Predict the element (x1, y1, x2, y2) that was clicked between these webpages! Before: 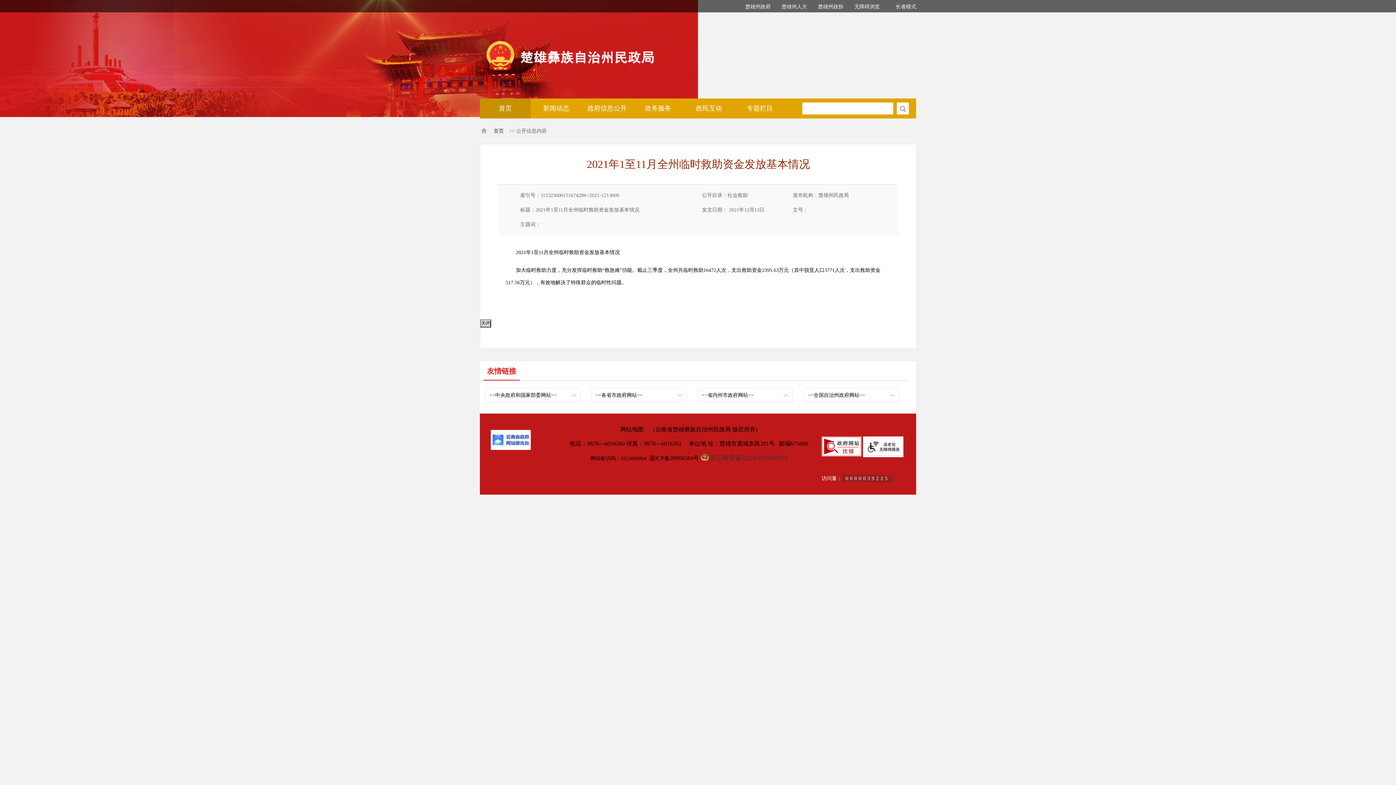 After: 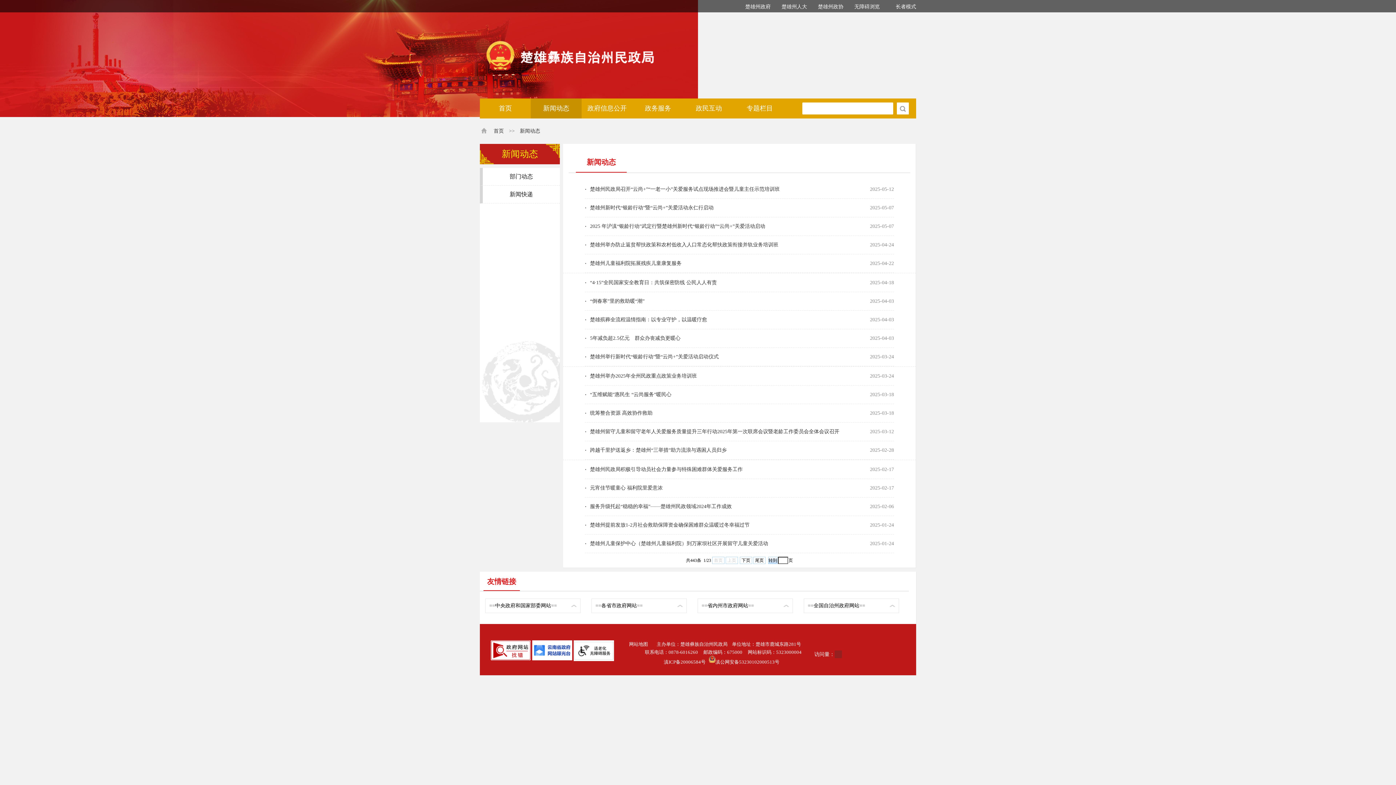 Action: bbox: (530, 98, 581, 118) label: 新闻动态